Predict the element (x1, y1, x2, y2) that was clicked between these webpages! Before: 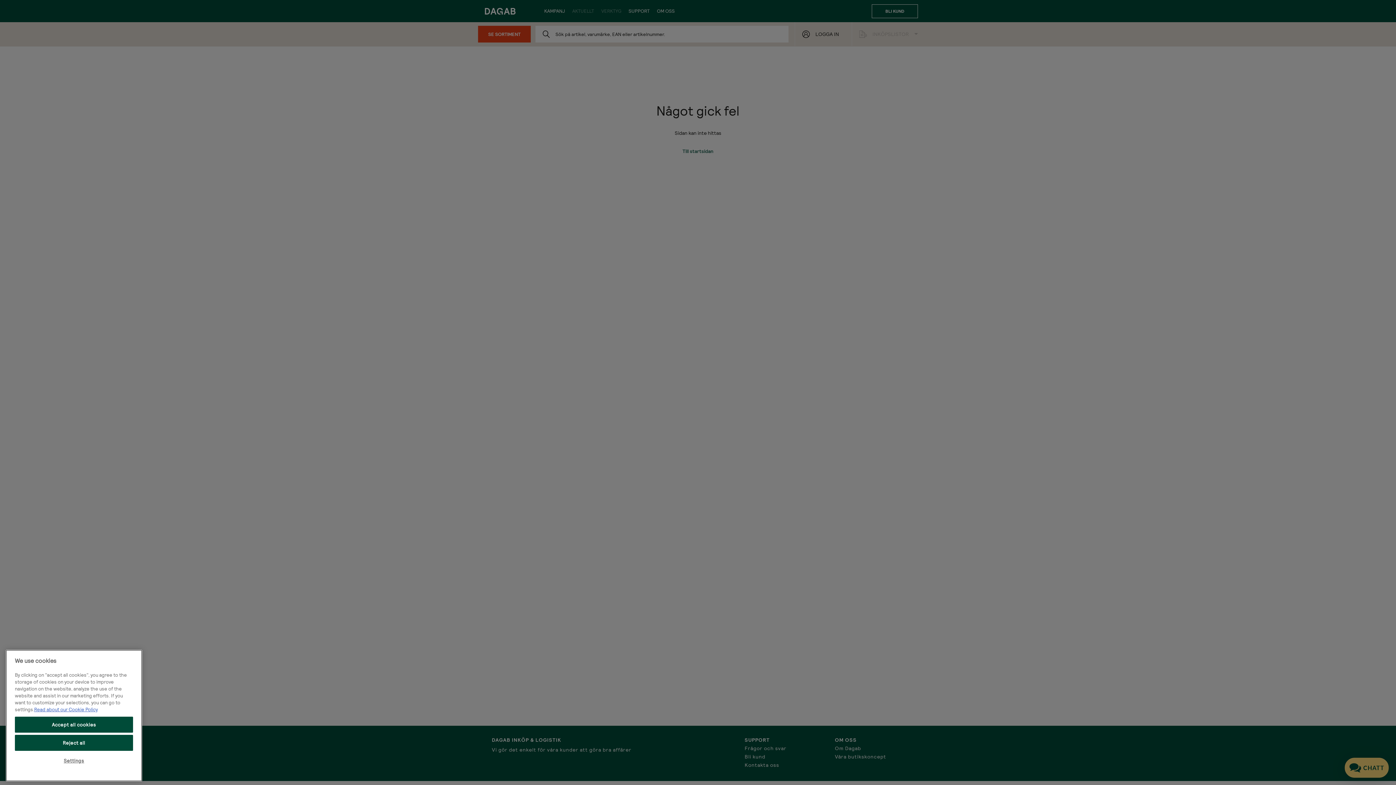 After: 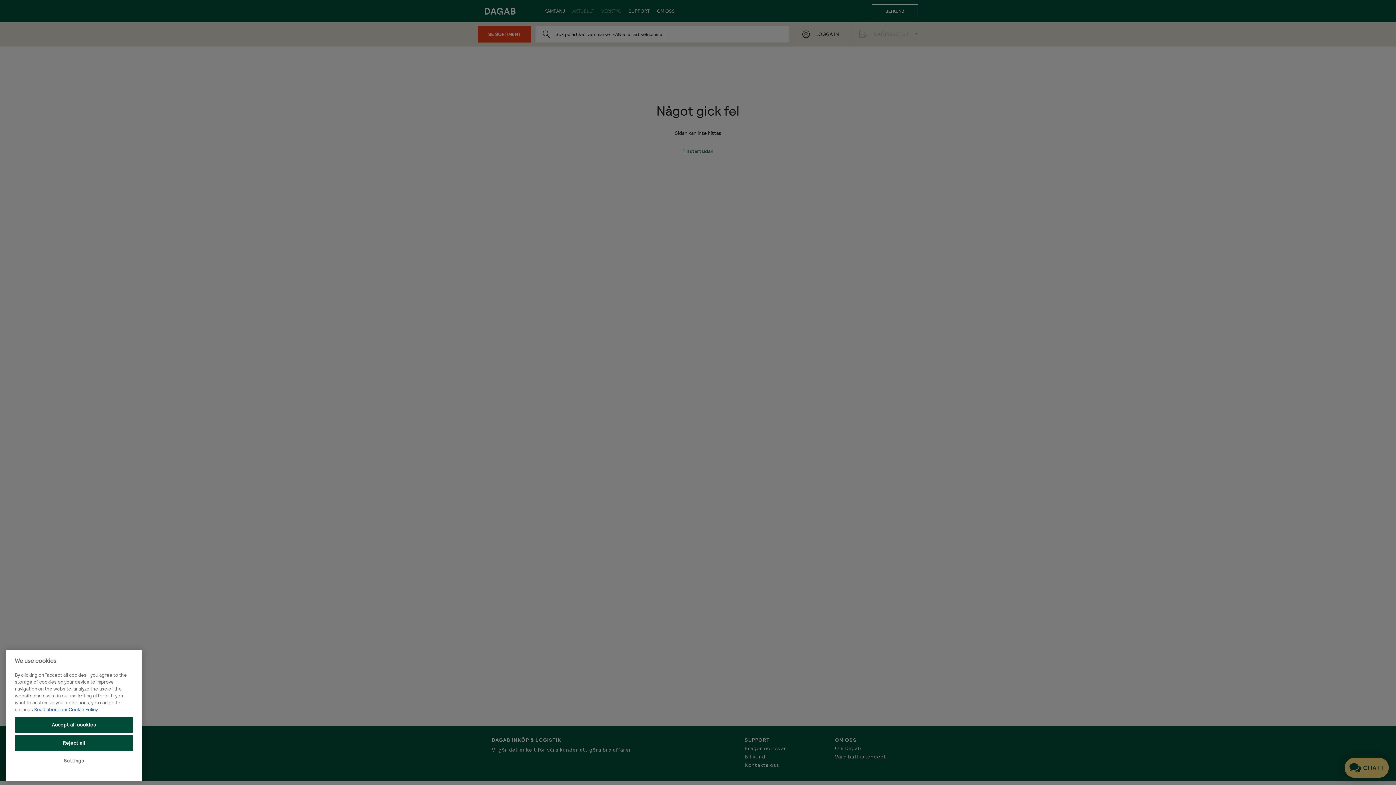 Action: label: More information about your privacy, opens in a new tab bbox: (34, 706, 97, 712)